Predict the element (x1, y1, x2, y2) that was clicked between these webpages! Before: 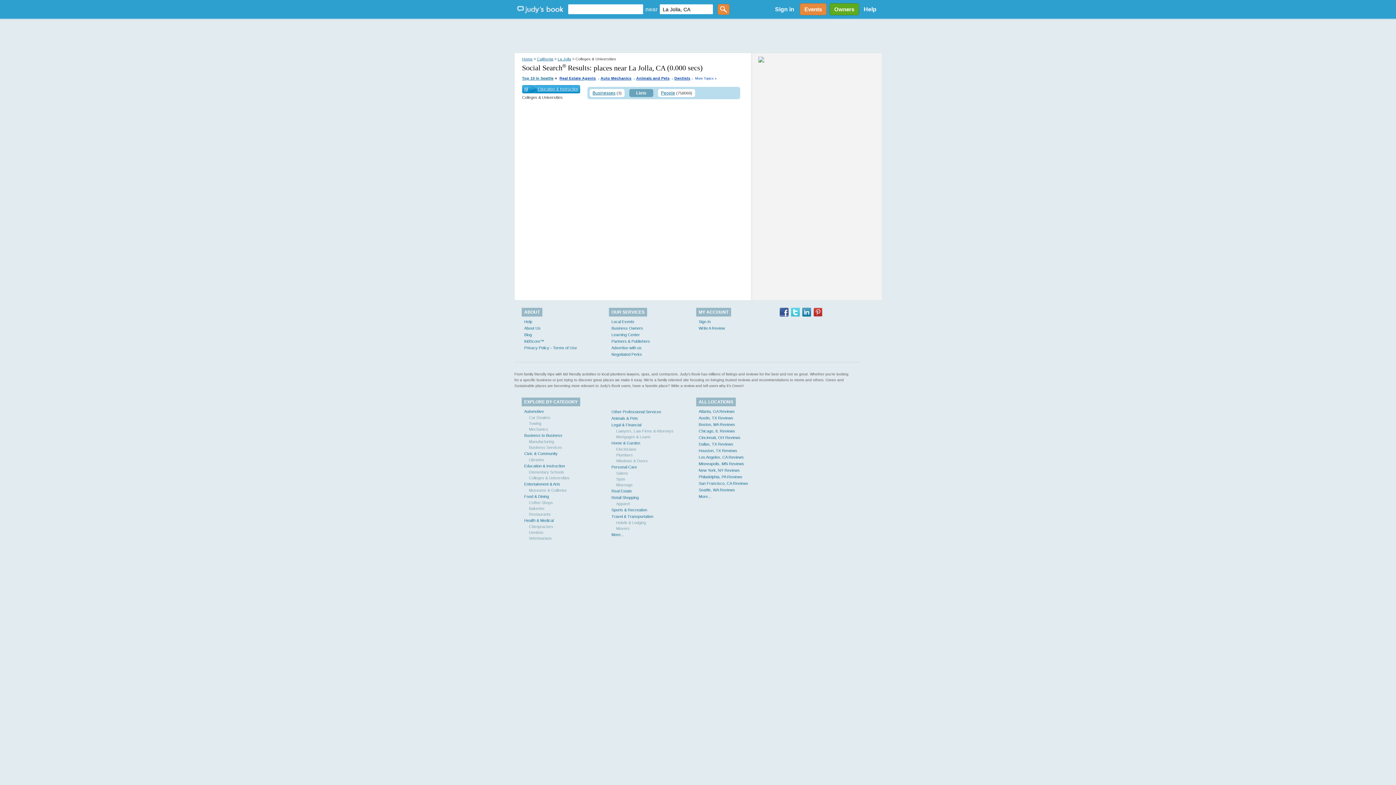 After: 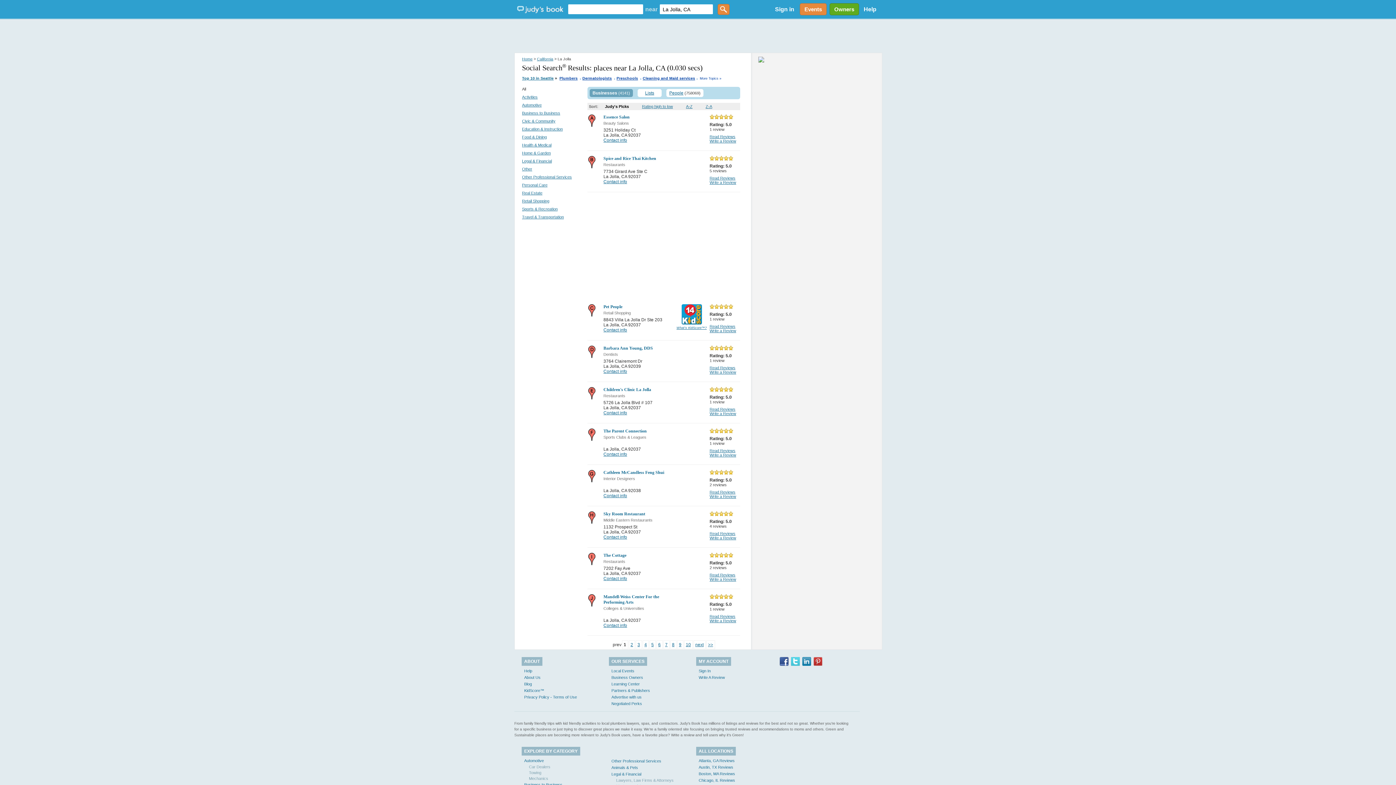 Action: bbox: (557, 56, 571, 61) label: La Jolla